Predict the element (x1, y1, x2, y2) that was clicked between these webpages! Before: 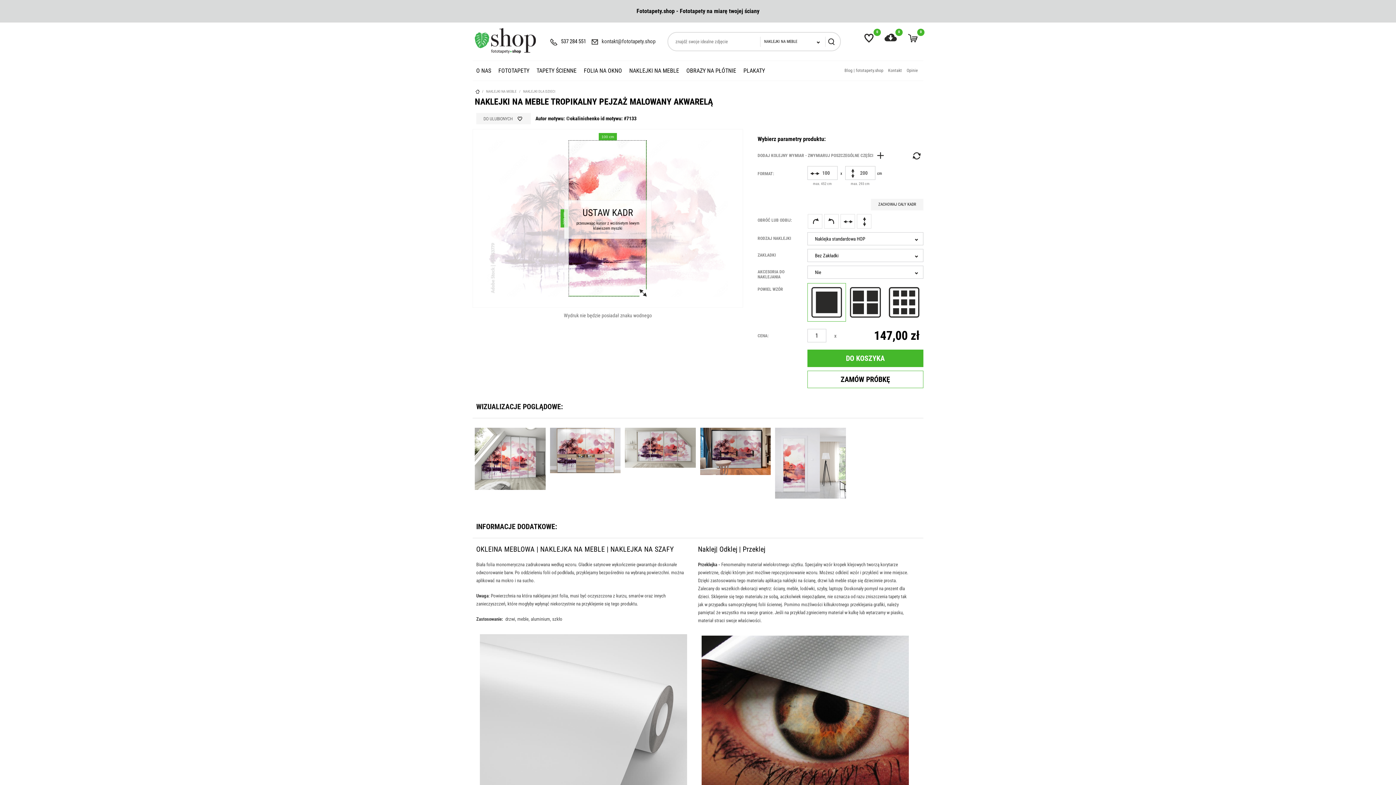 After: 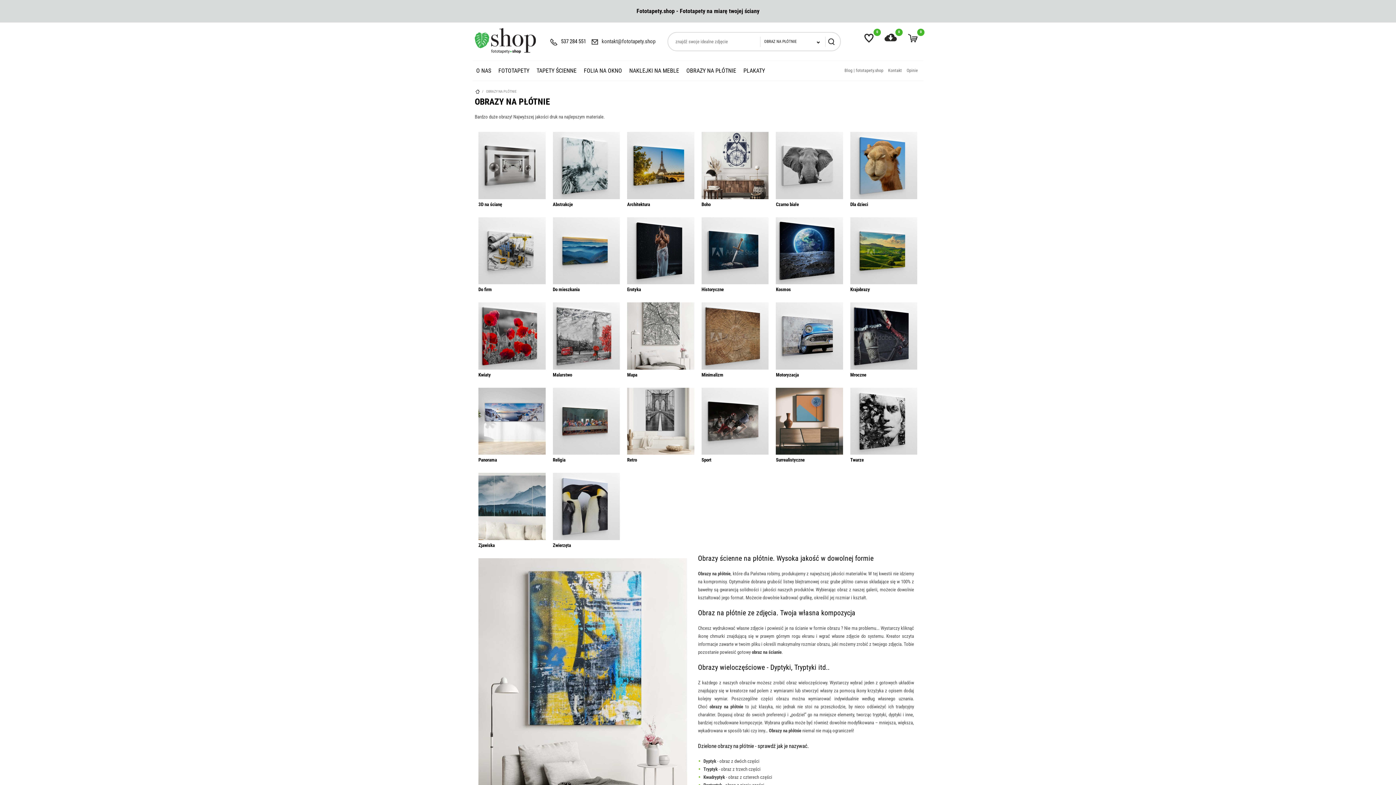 Action: bbox: (686, 61, 736, 80) label: OBRAZY NA PŁÓTNIE